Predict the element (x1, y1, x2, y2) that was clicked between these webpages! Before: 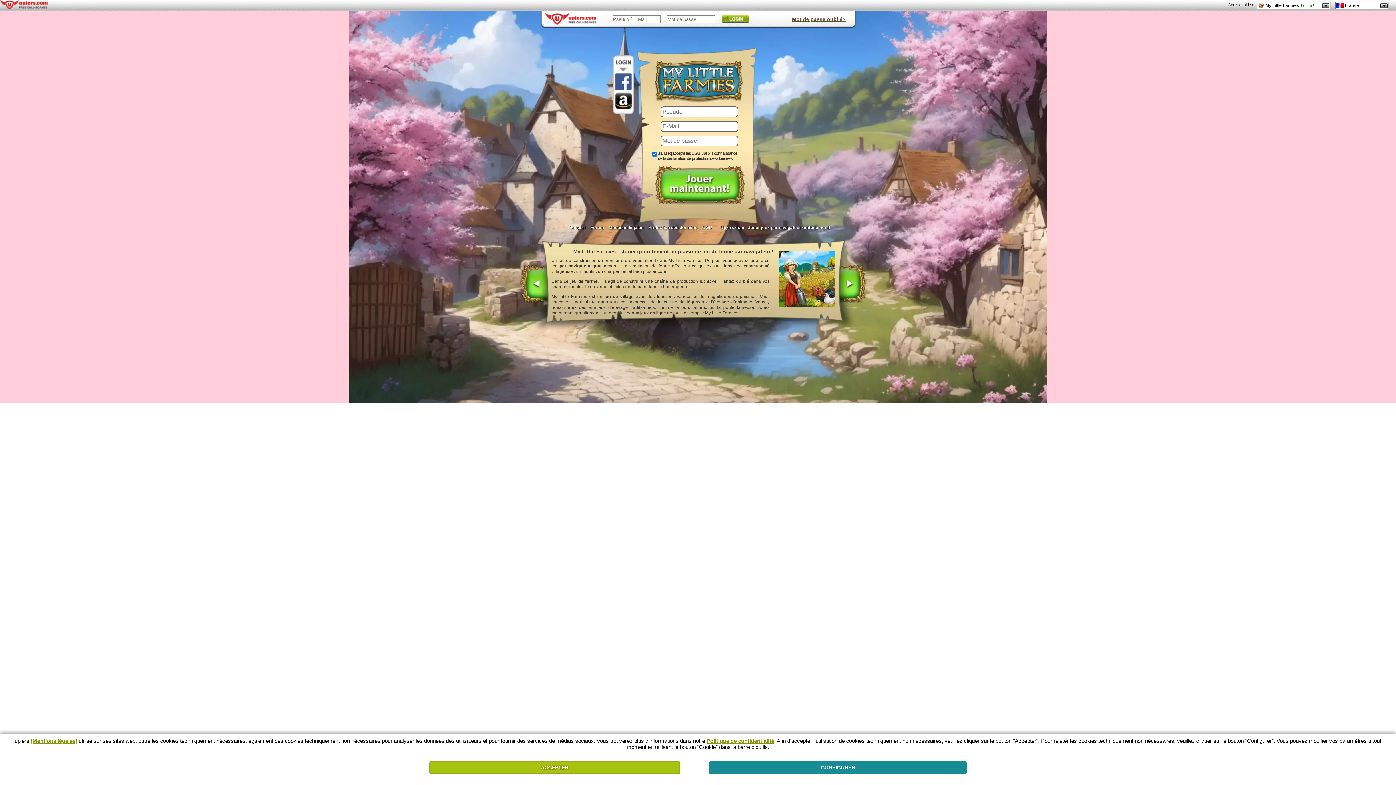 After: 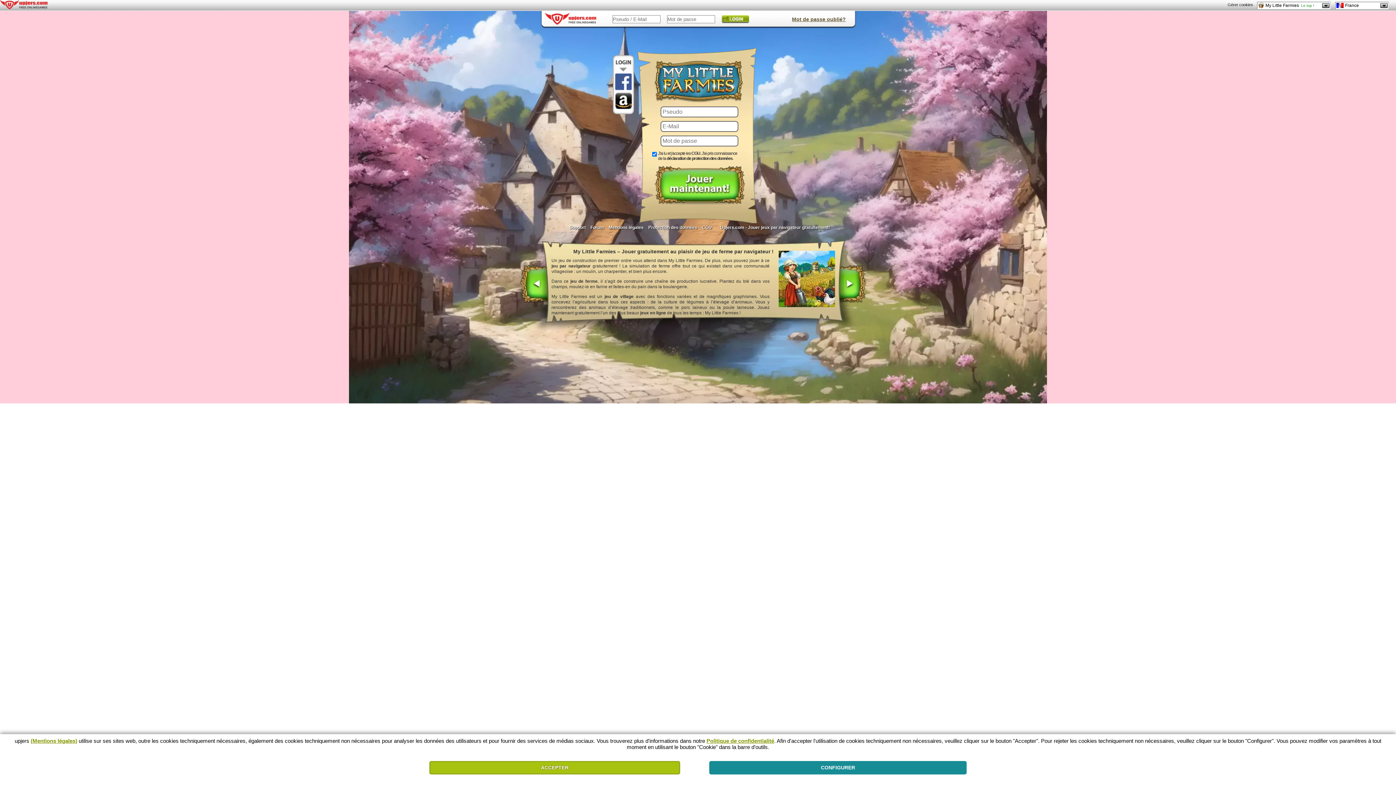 Action: bbox: (716, 225, 830, 230) label: Upjers.com - Jouer jeux par navigateur gratuitement!